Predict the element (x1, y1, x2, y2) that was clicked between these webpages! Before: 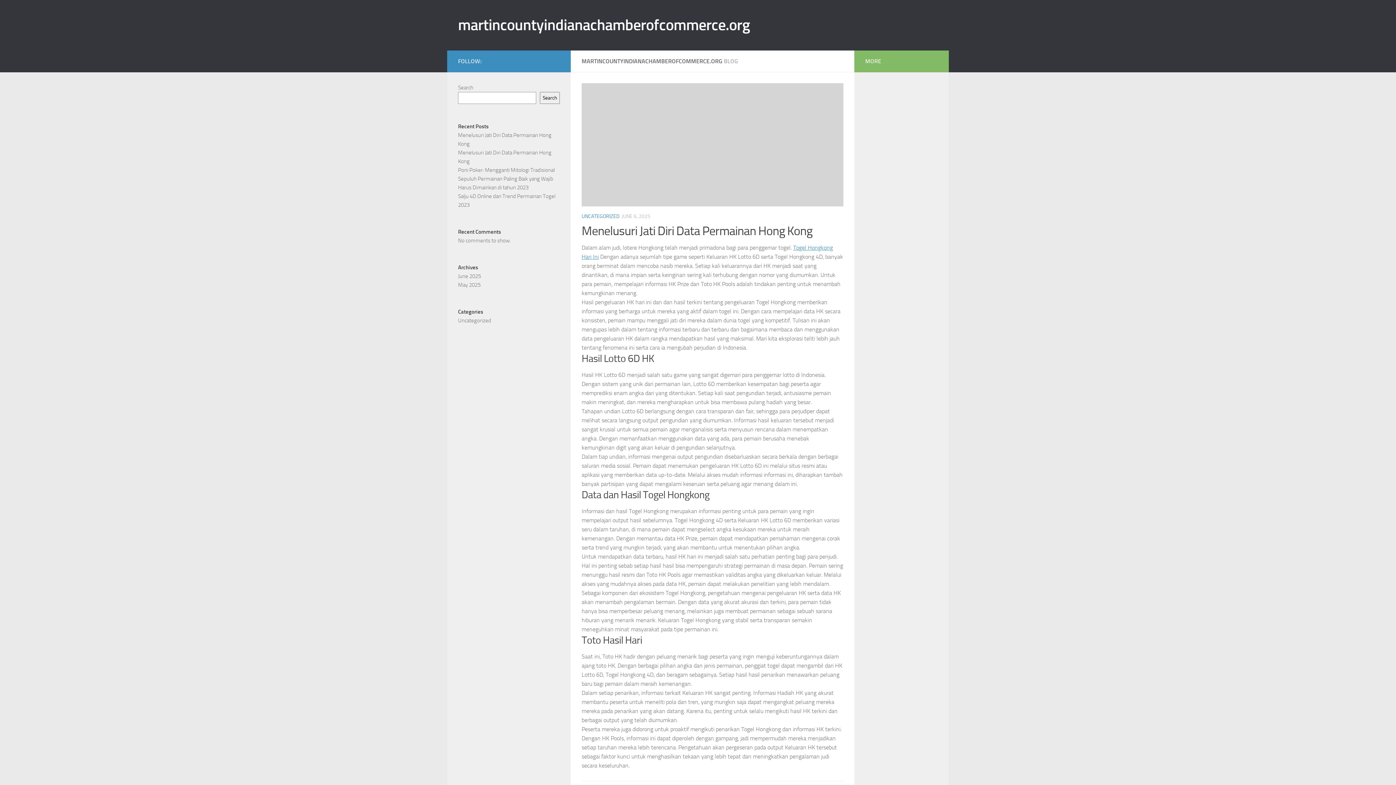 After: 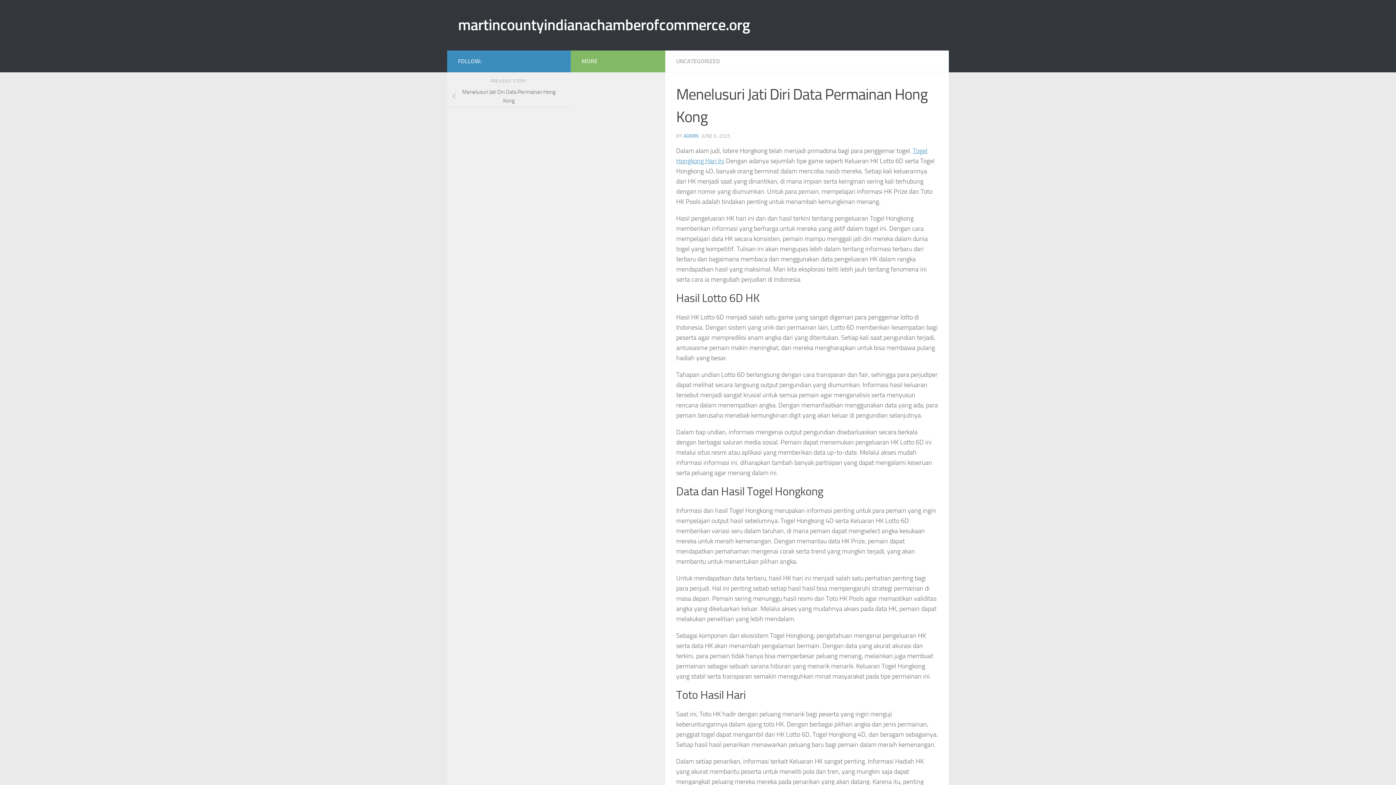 Action: label: Menelusuri Jati Diri Data Permainan Hong Kong bbox: (581, 223, 812, 238)